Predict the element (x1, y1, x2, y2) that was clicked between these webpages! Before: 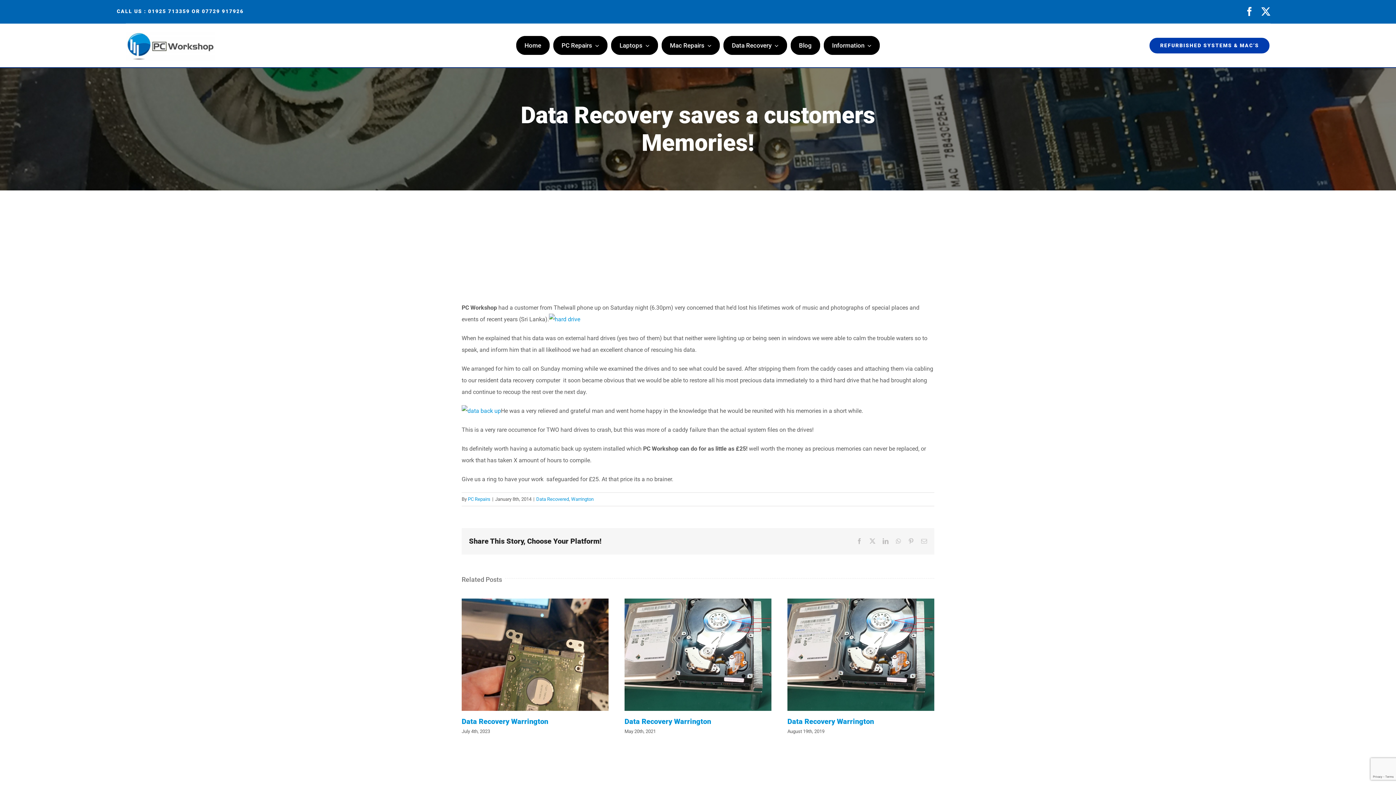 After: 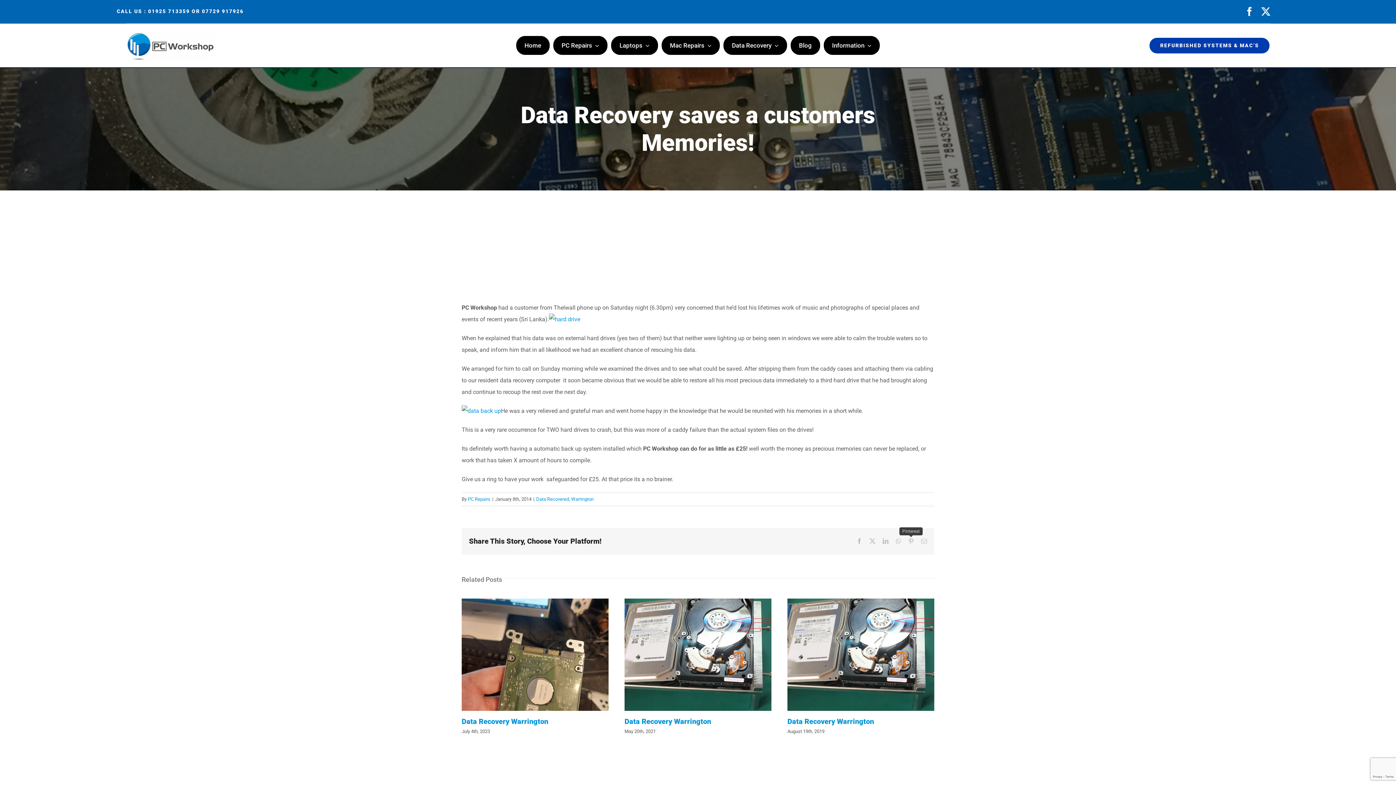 Action: label: Pinterest bbox: (908, 538, 914, 544)